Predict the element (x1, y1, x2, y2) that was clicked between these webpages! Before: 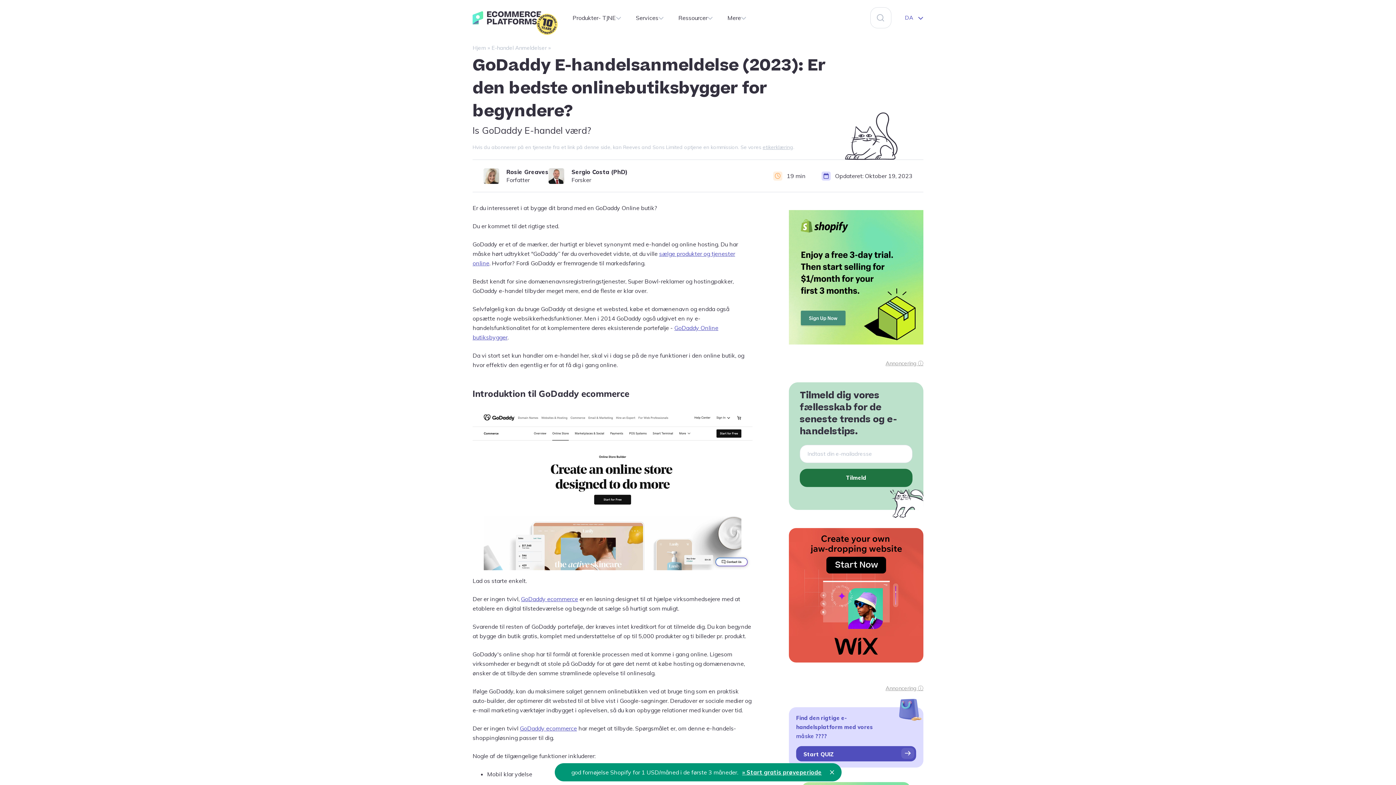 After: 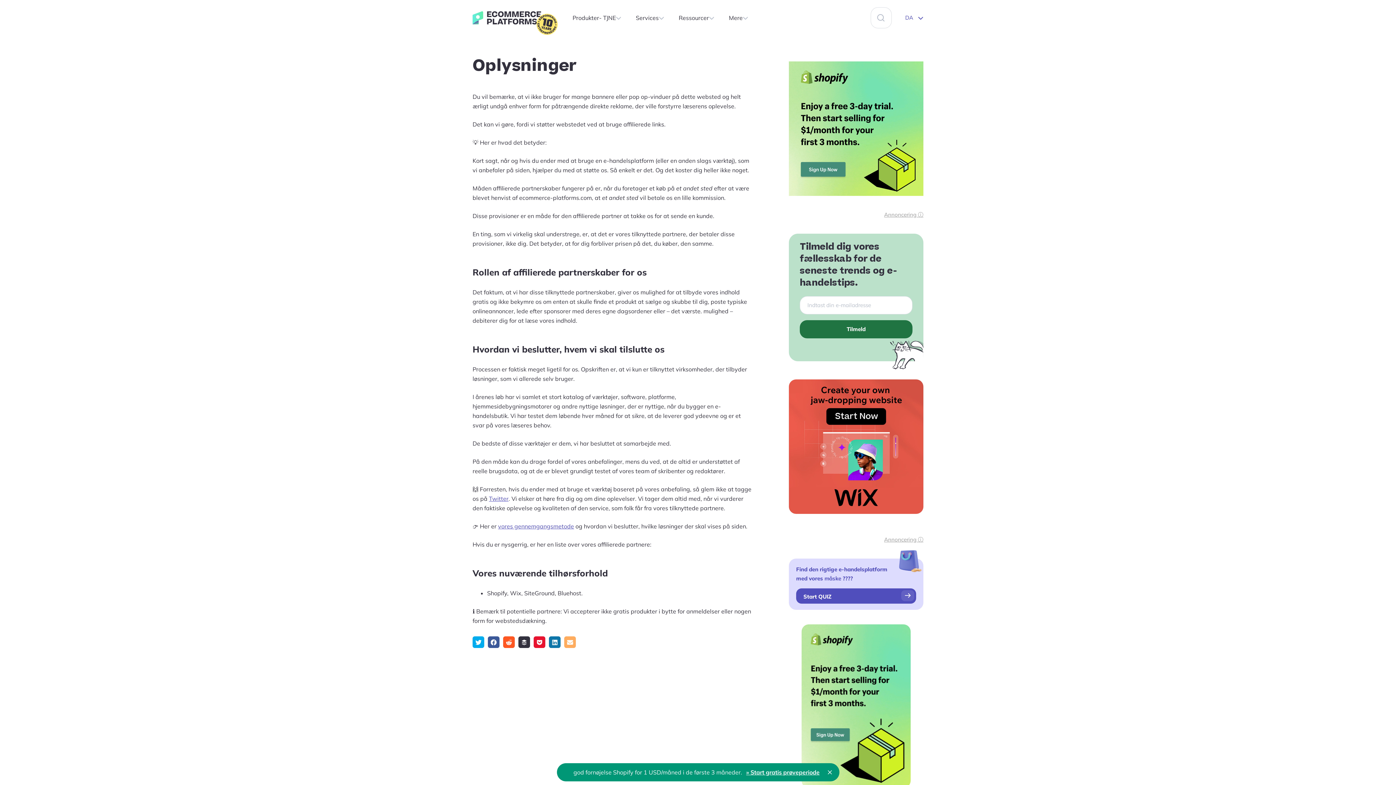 Action: bbox: (885, 684, 923, 691) label: Annoncering ⓘ